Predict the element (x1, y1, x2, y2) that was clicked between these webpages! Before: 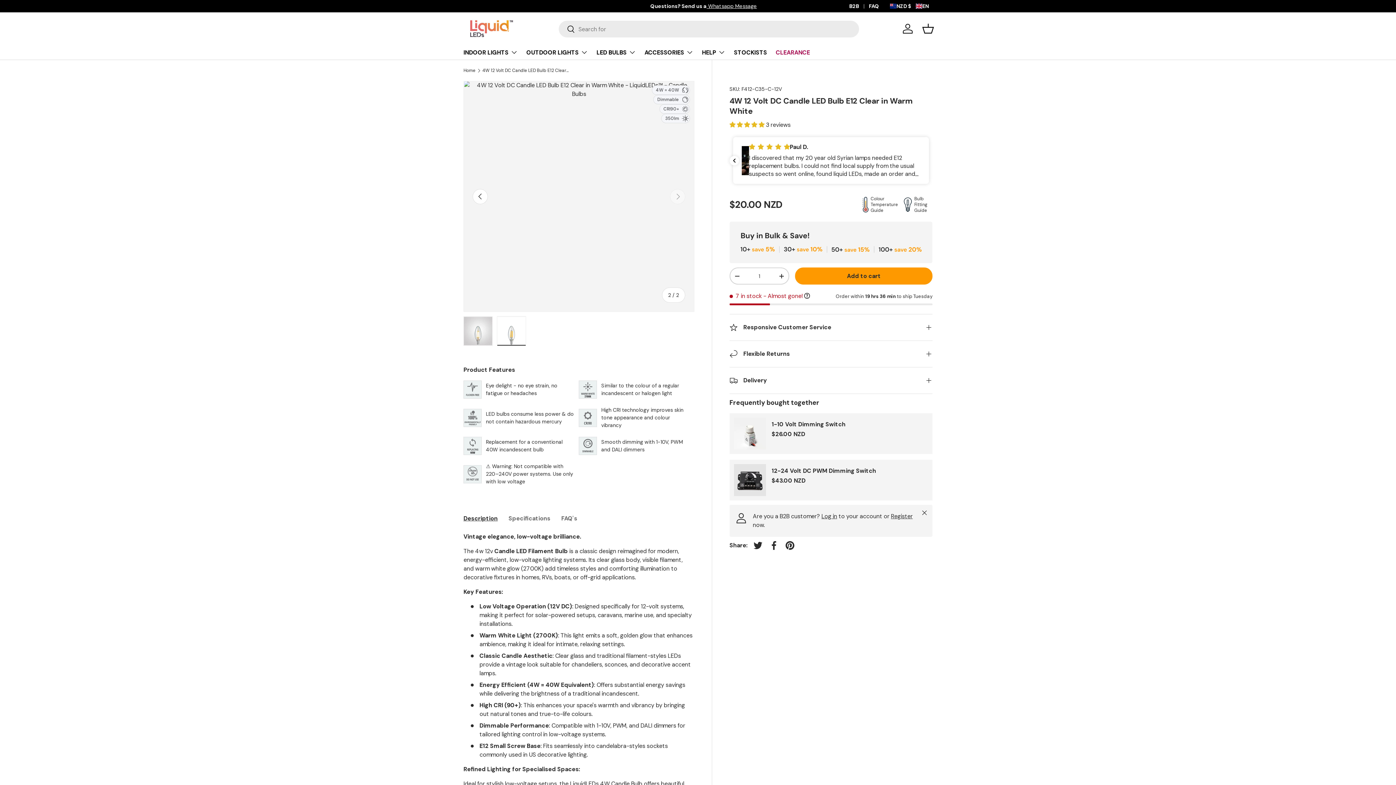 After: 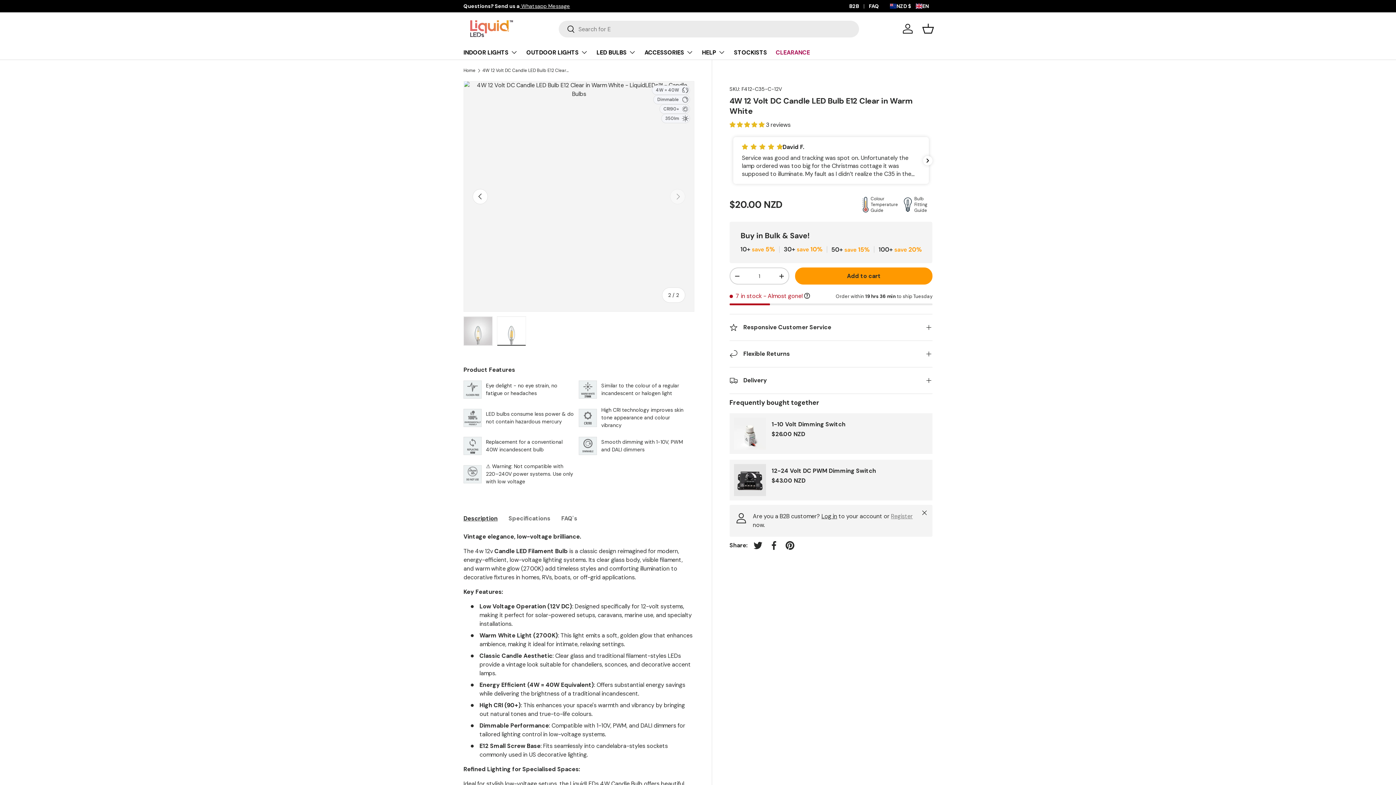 Action: label: Register bbox: (891, 512, 912, 520)